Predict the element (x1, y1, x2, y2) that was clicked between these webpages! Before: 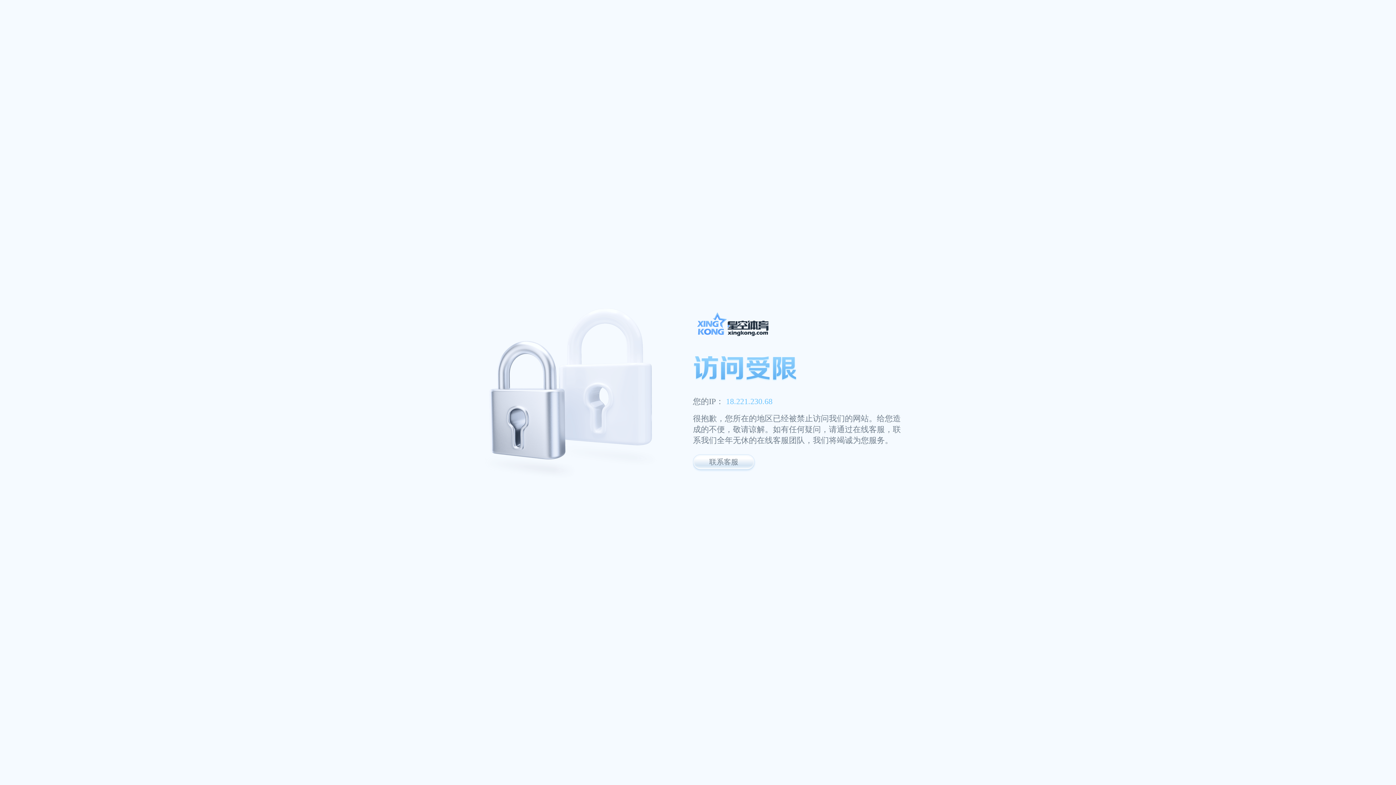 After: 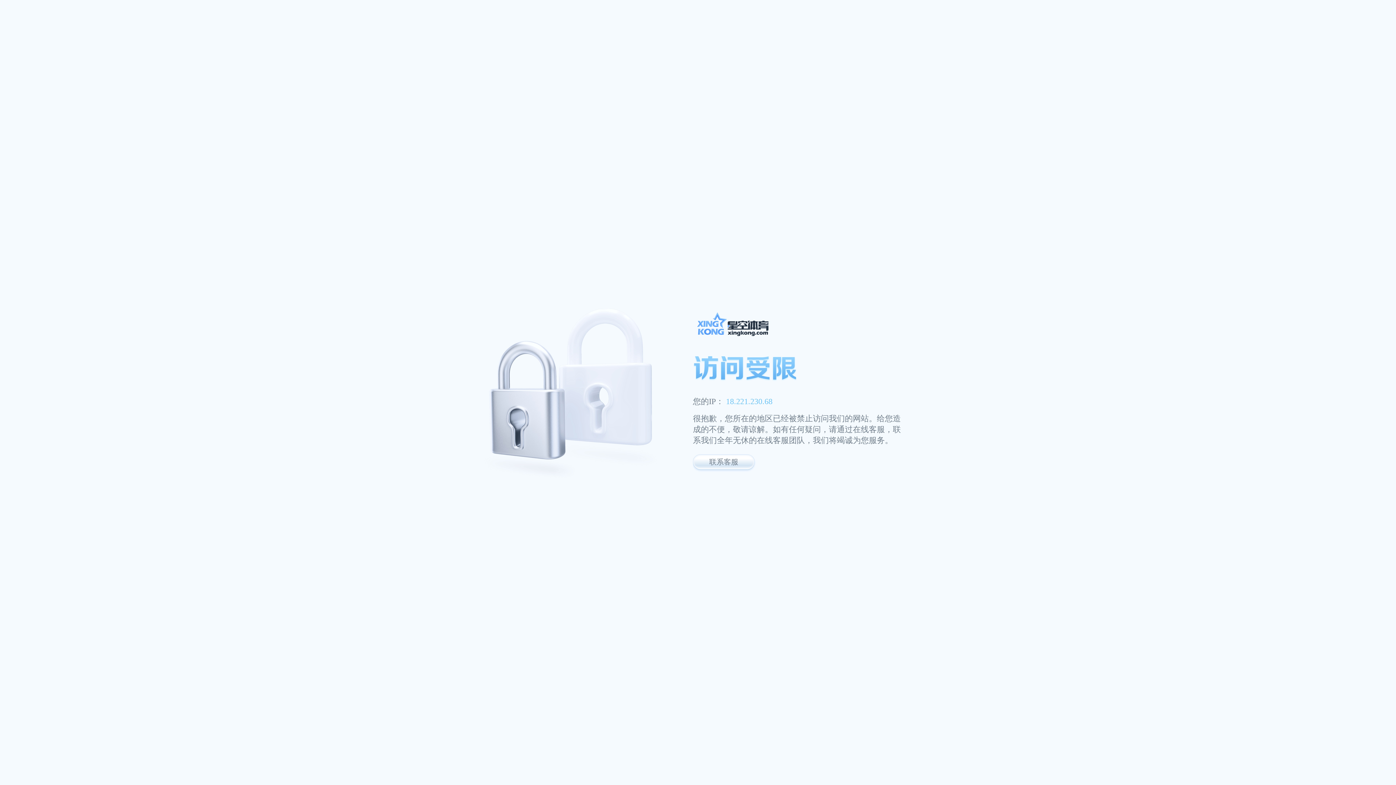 Action: bbox: (693, 311, 947, 341)